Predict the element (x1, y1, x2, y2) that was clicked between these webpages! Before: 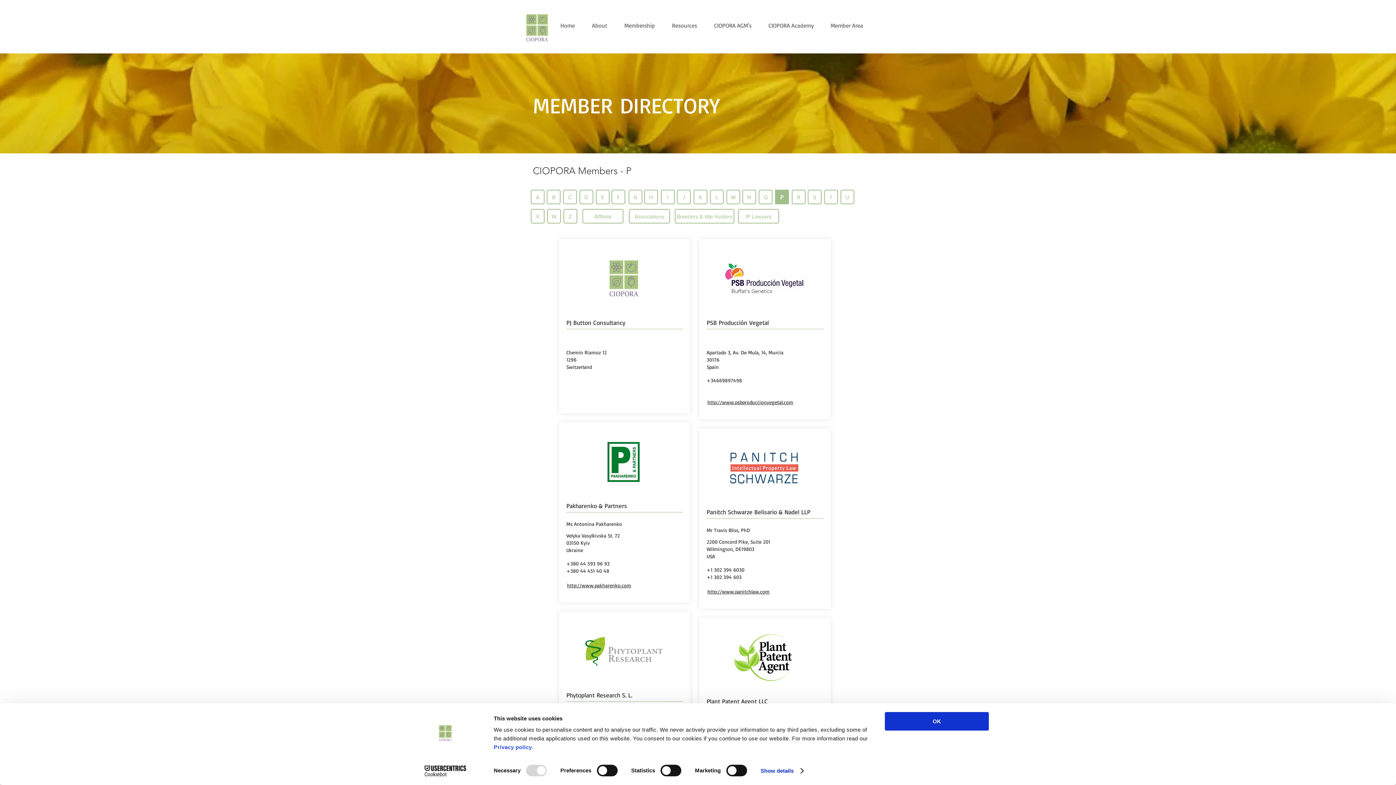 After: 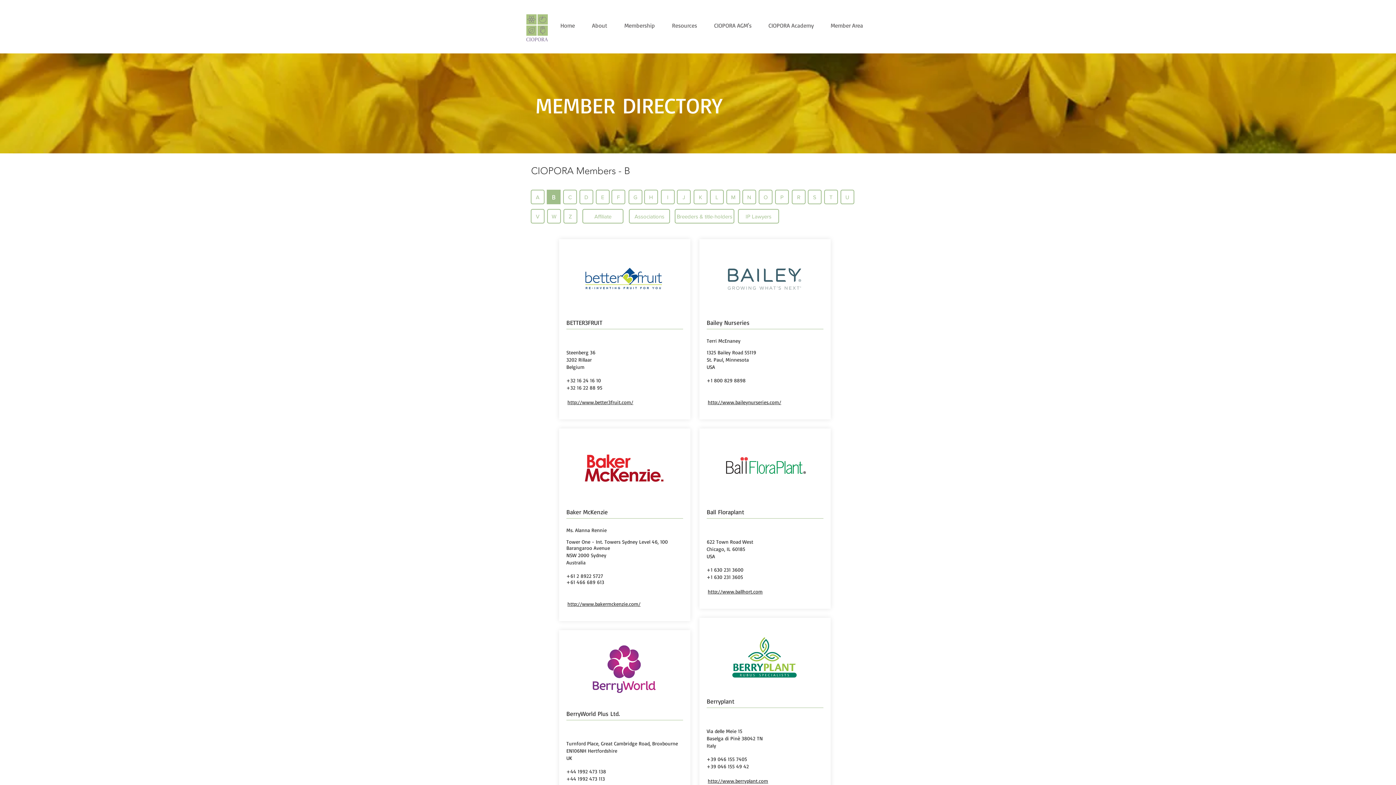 Action: label: B bbox: (546, 189, 560, 204)